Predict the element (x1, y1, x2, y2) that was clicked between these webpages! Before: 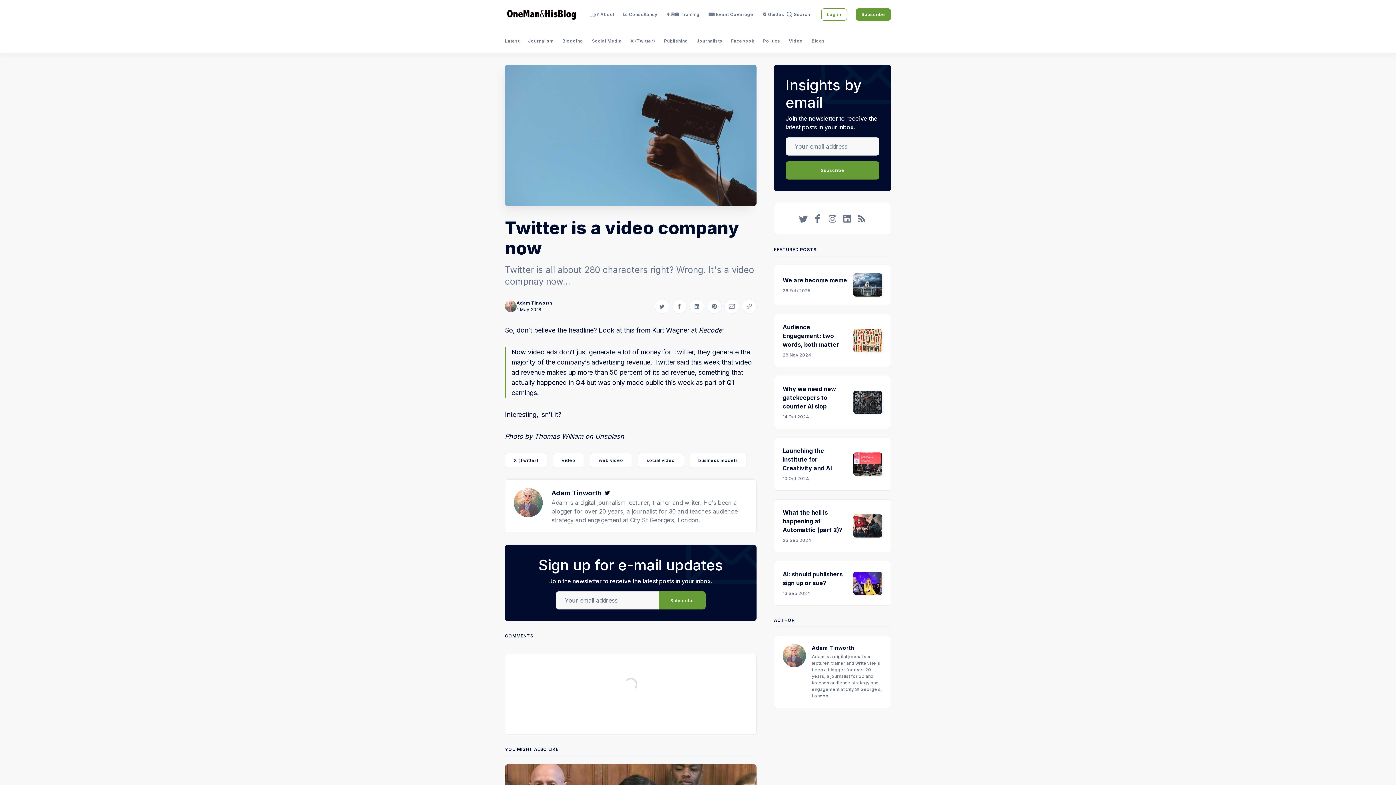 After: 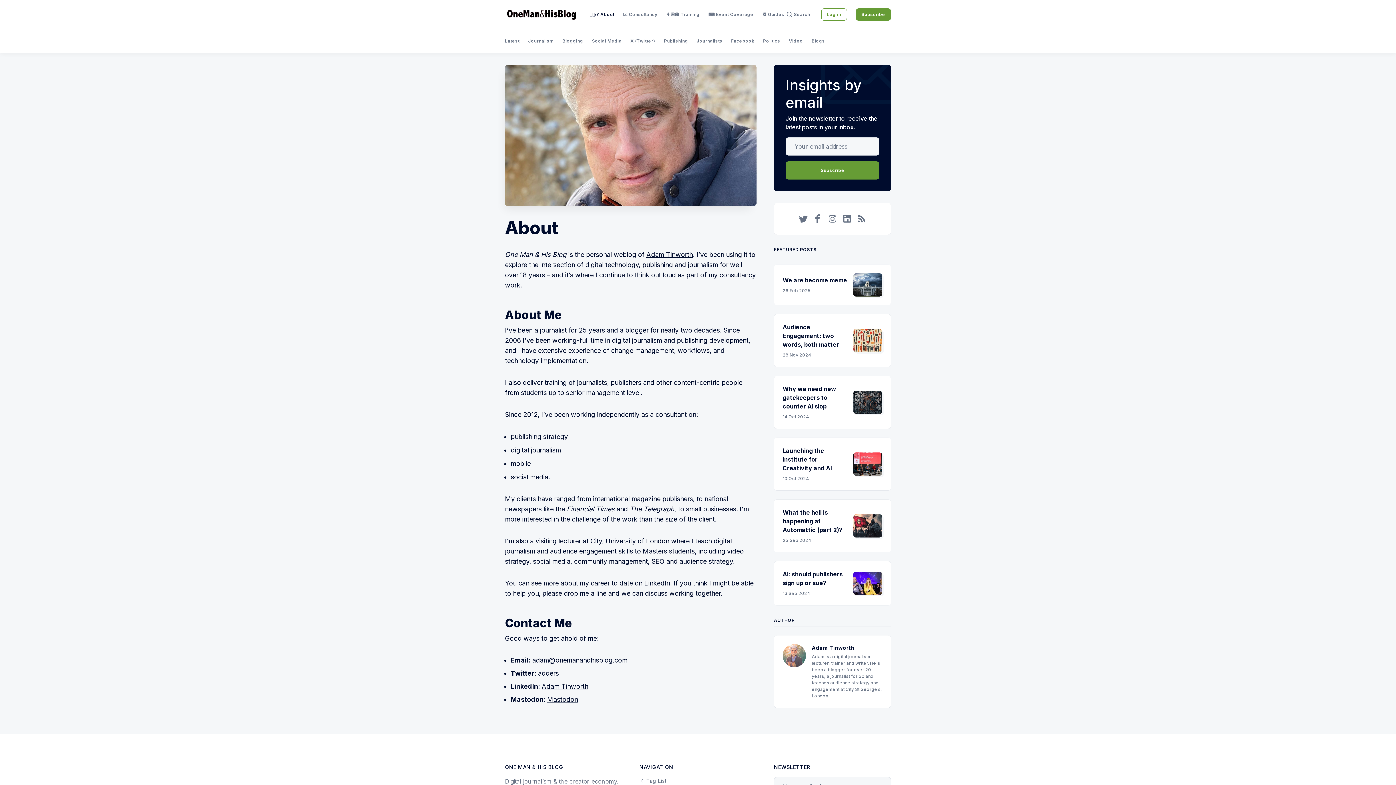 Action: label: 👱🏻‍♂️ About bbox: (590, 11, 614, 17)